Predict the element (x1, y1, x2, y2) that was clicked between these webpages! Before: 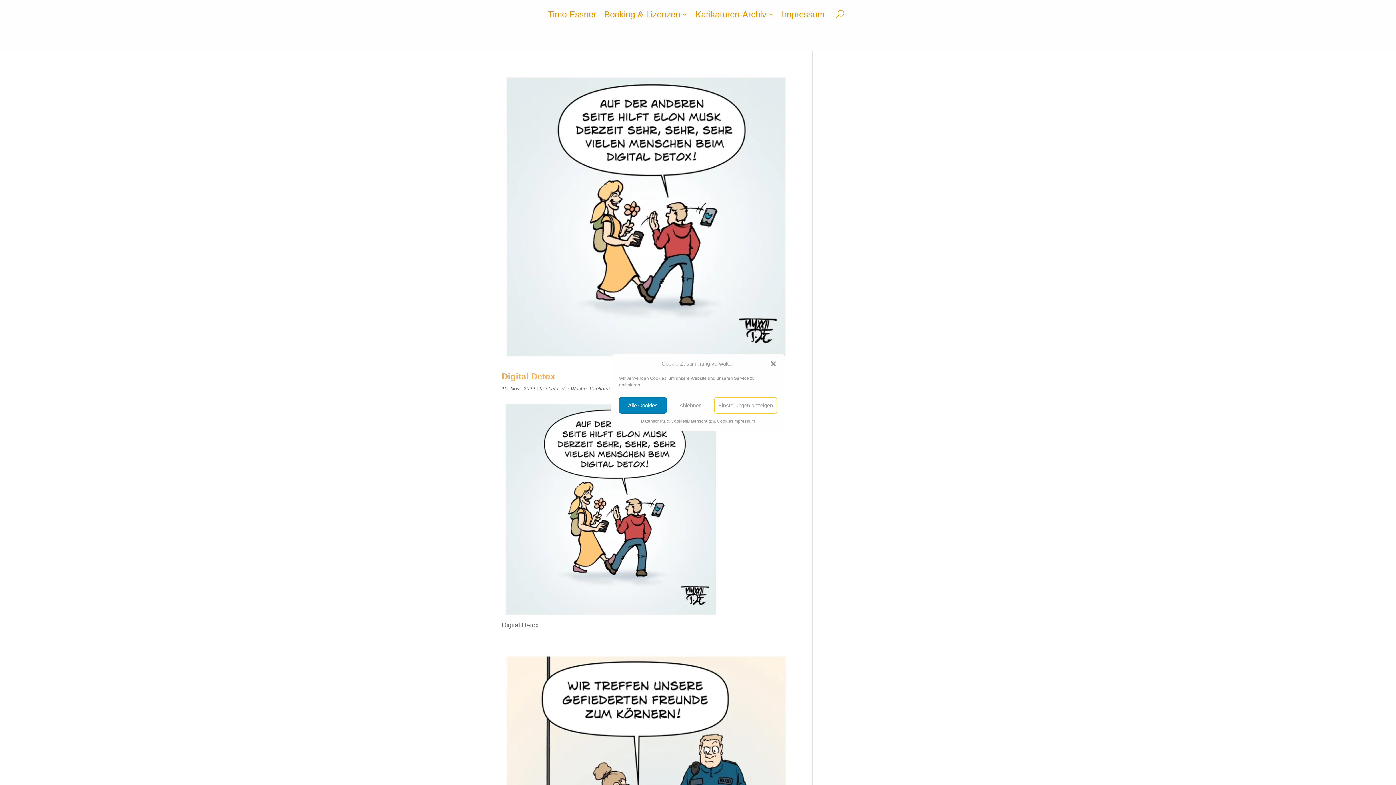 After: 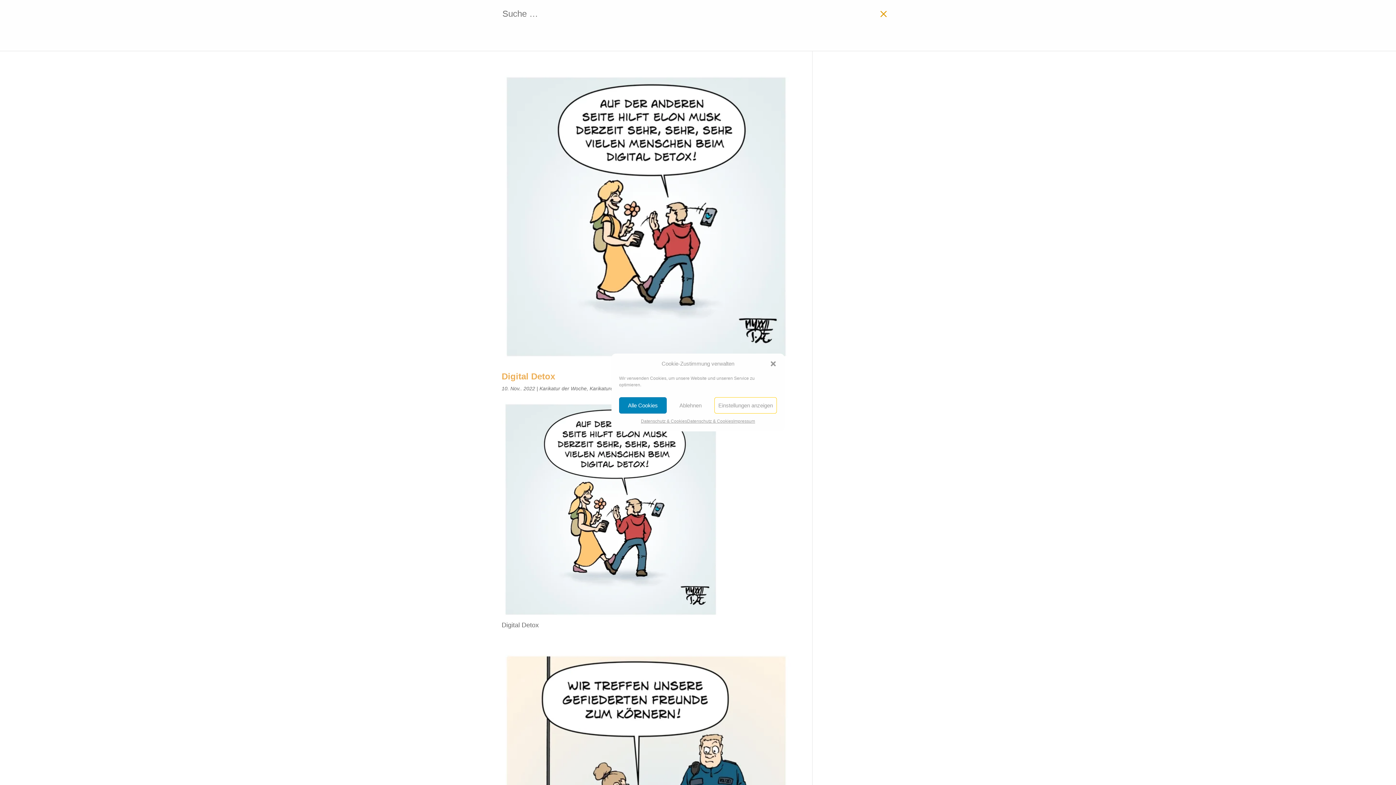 Action: bbox: (836, 0, 844, 27)